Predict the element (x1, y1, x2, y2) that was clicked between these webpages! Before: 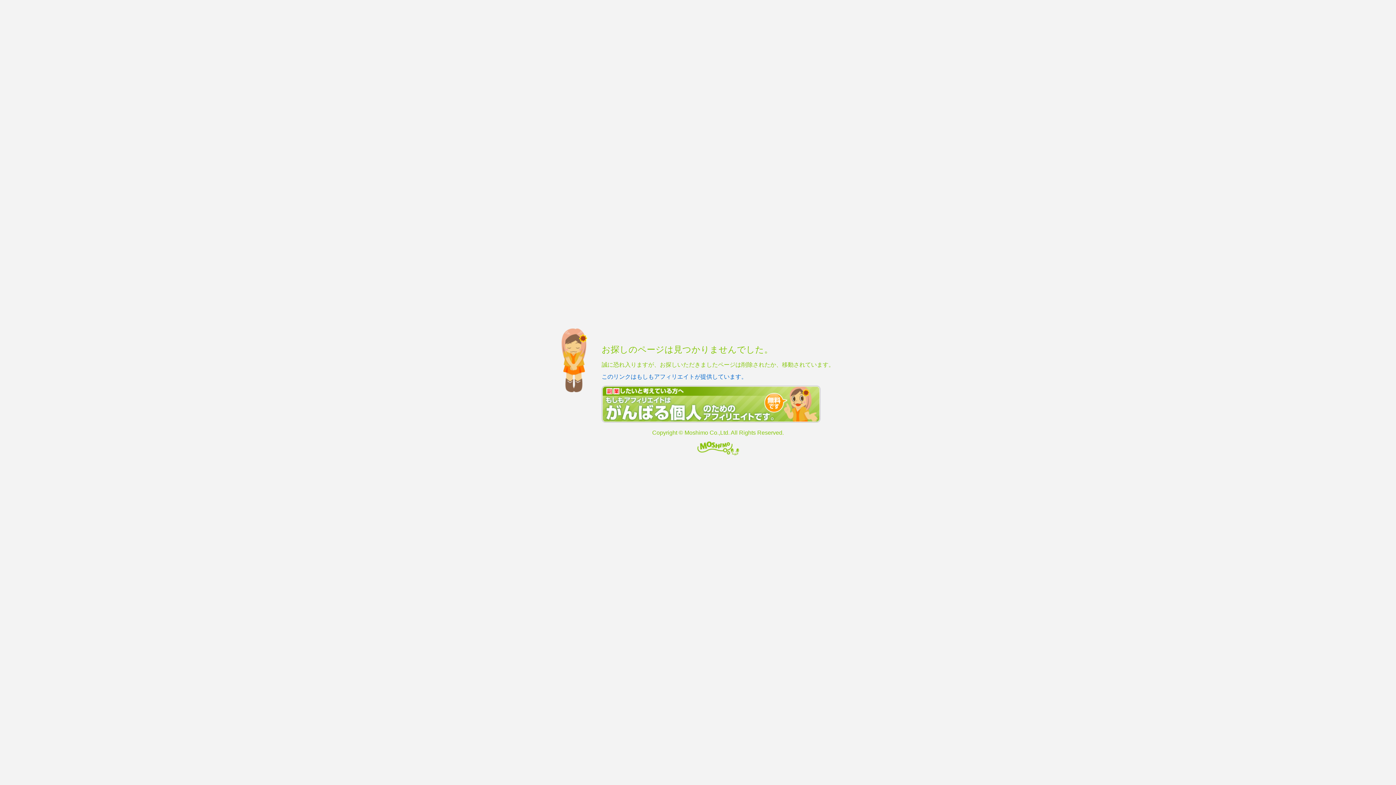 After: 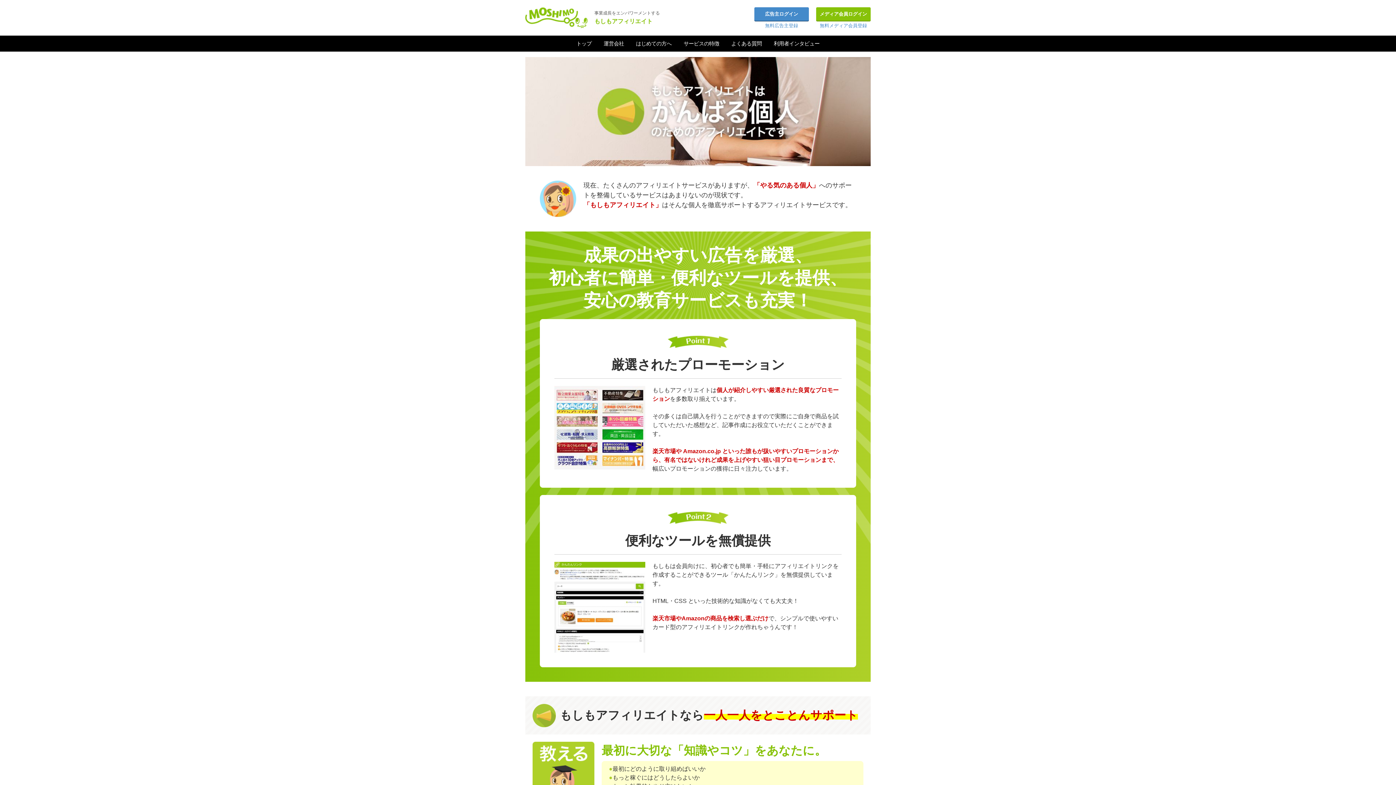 Action: bbox: (601, 417, 820, 423)